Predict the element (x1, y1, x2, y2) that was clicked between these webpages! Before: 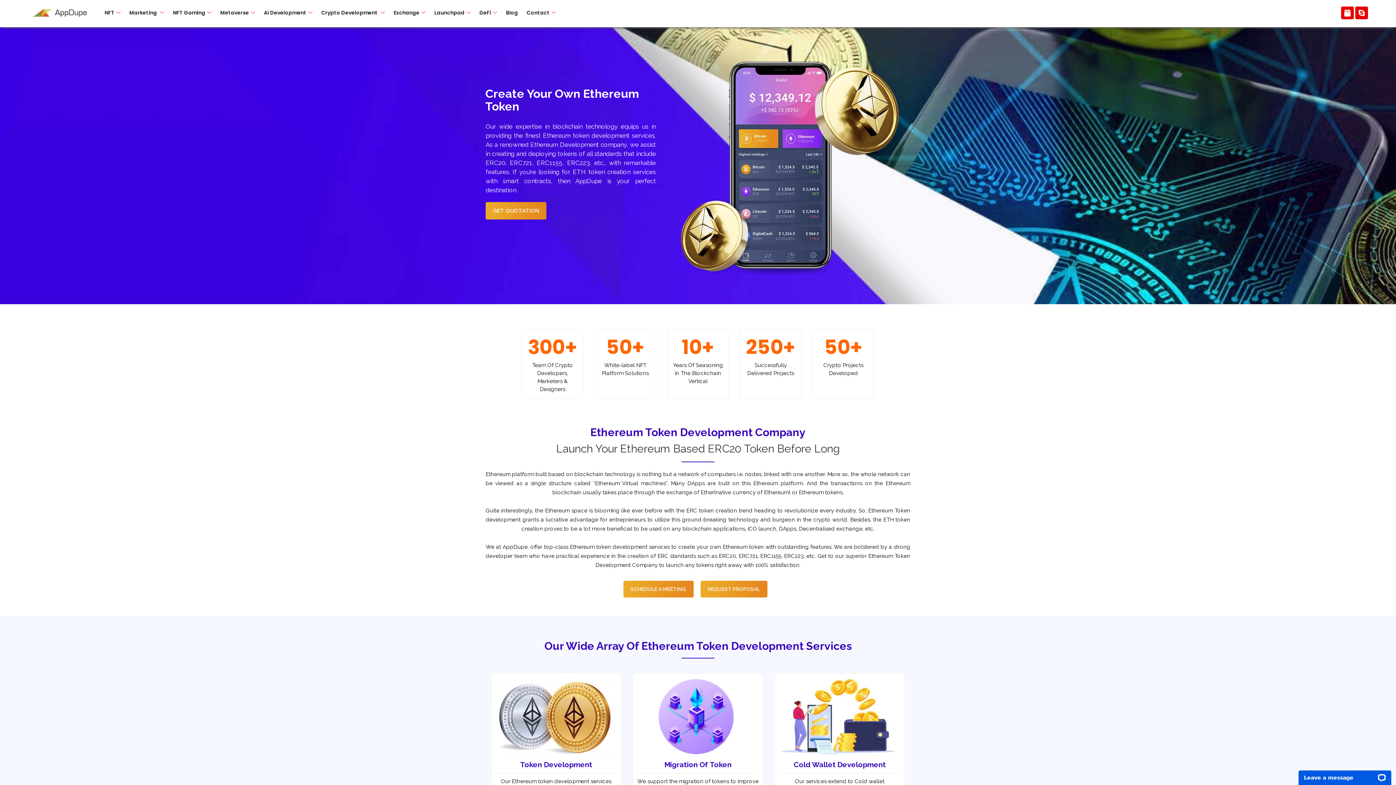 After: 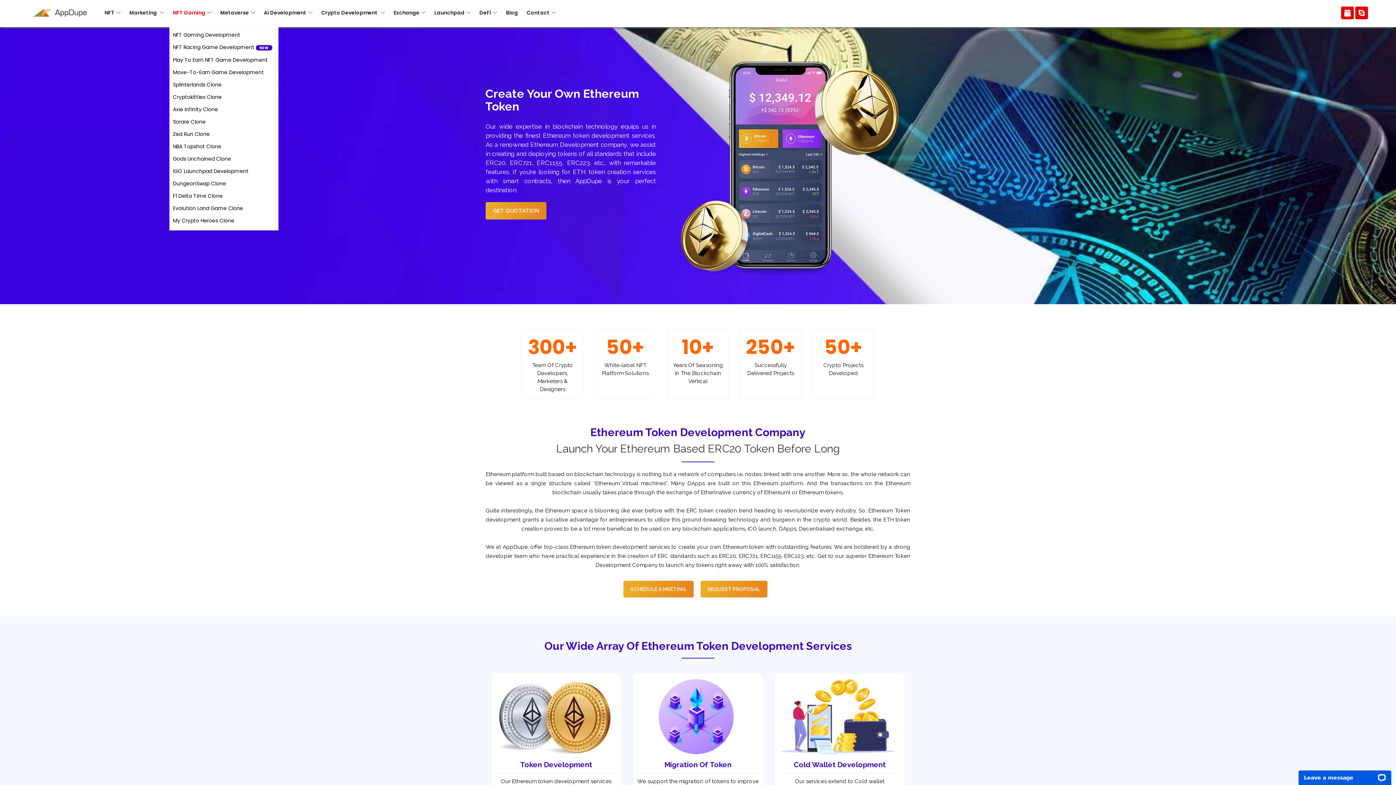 Action: label: NFT Gaming bbox: (169, 0, 215, 25)